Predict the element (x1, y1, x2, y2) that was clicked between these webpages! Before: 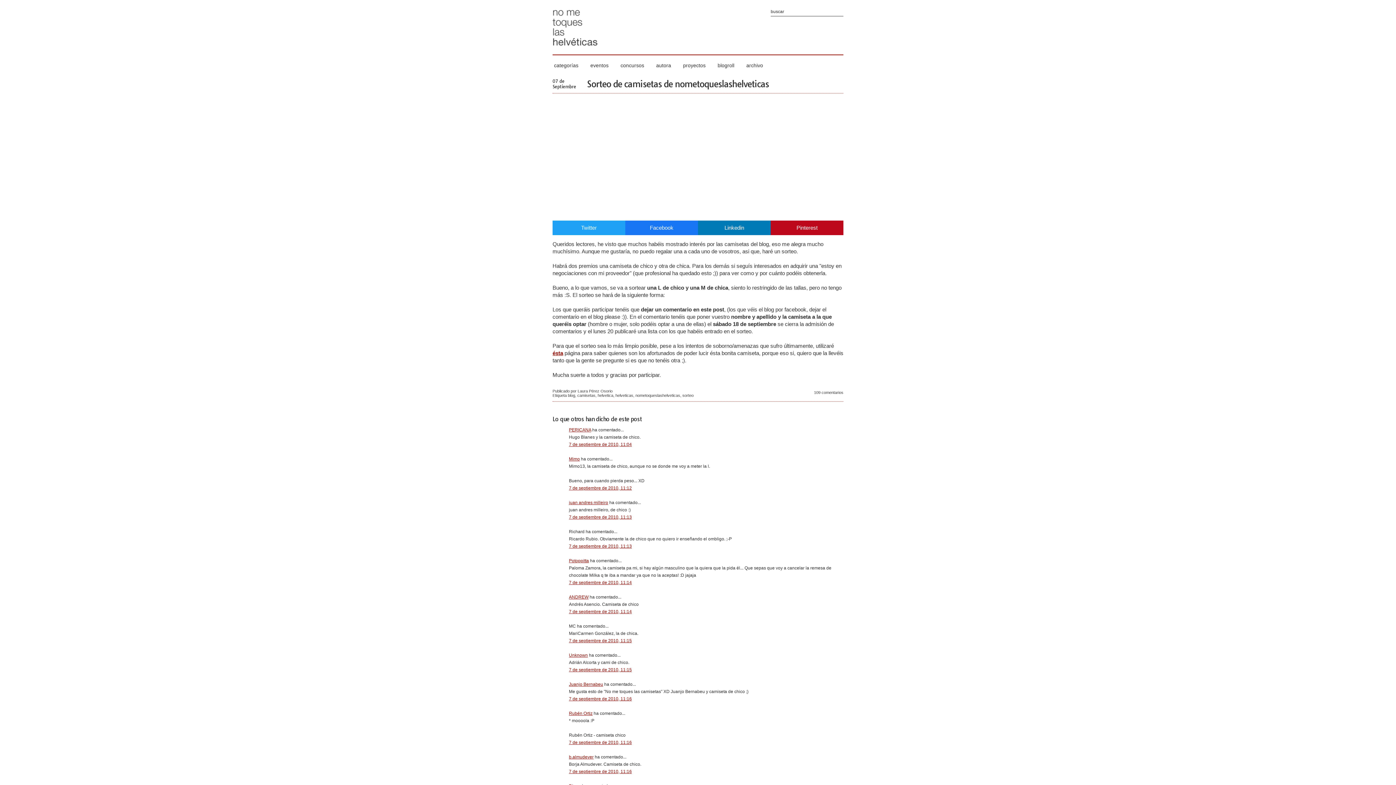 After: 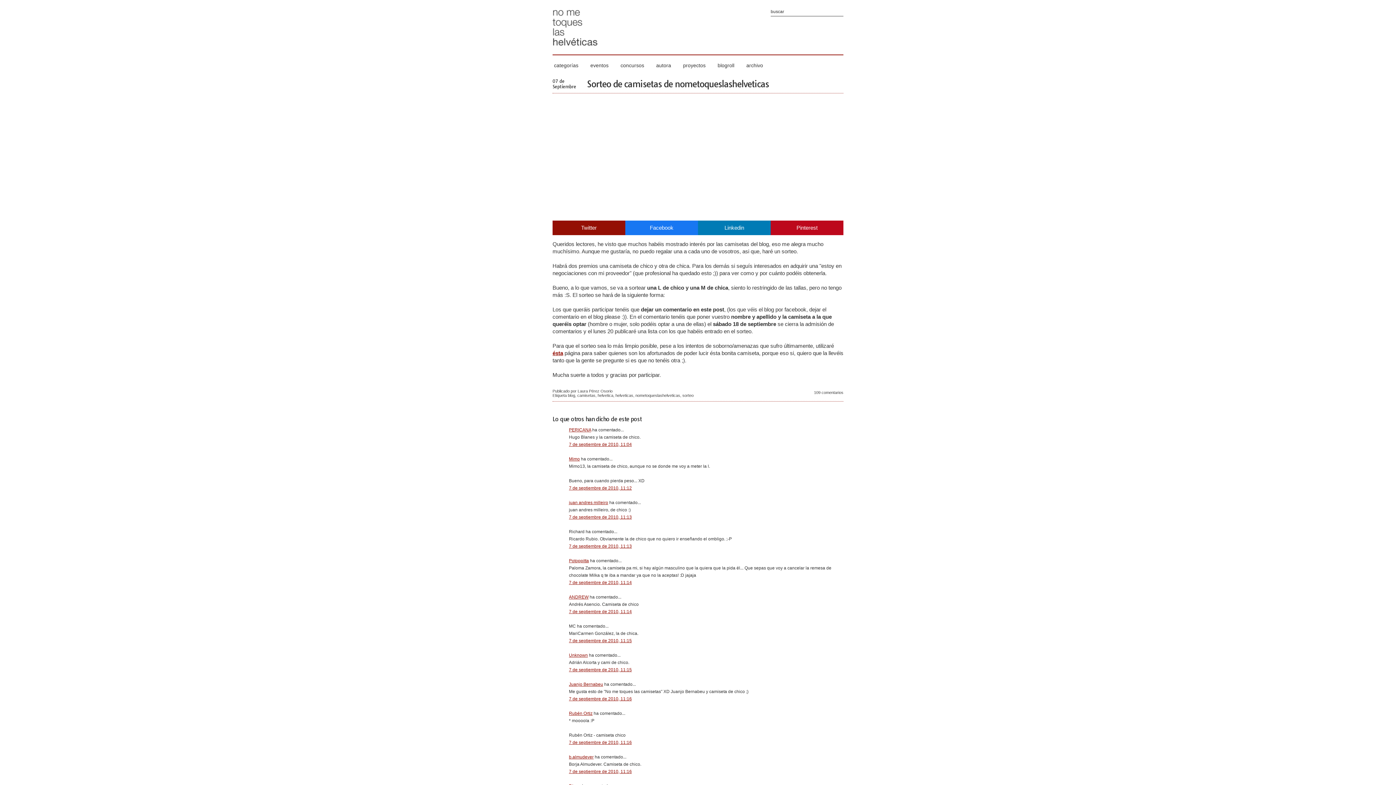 Action: bbox: (552, 220, 625, 235) label: Twitter